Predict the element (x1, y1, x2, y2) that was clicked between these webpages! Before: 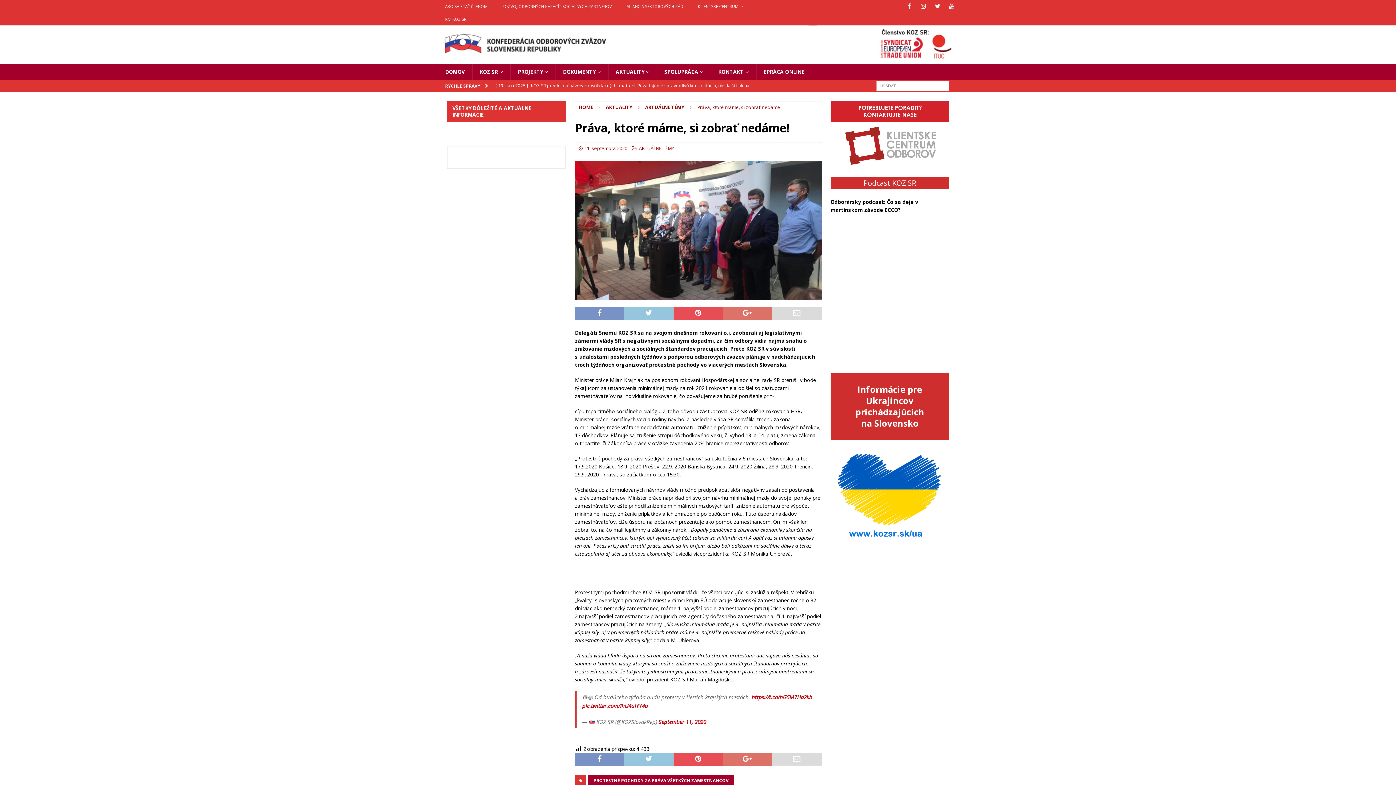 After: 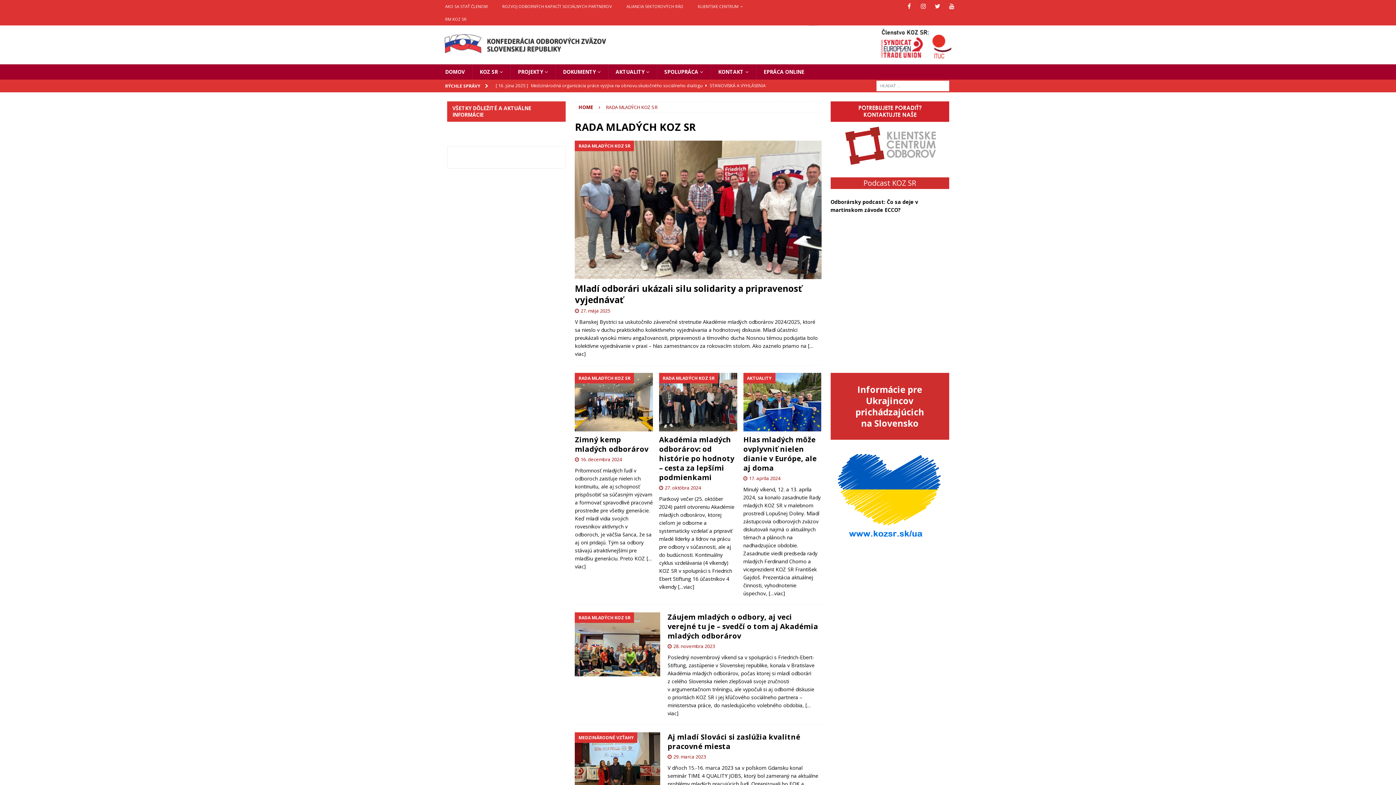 Action: label: RM KOZ SR bbox: (438, 12, 474, 25)